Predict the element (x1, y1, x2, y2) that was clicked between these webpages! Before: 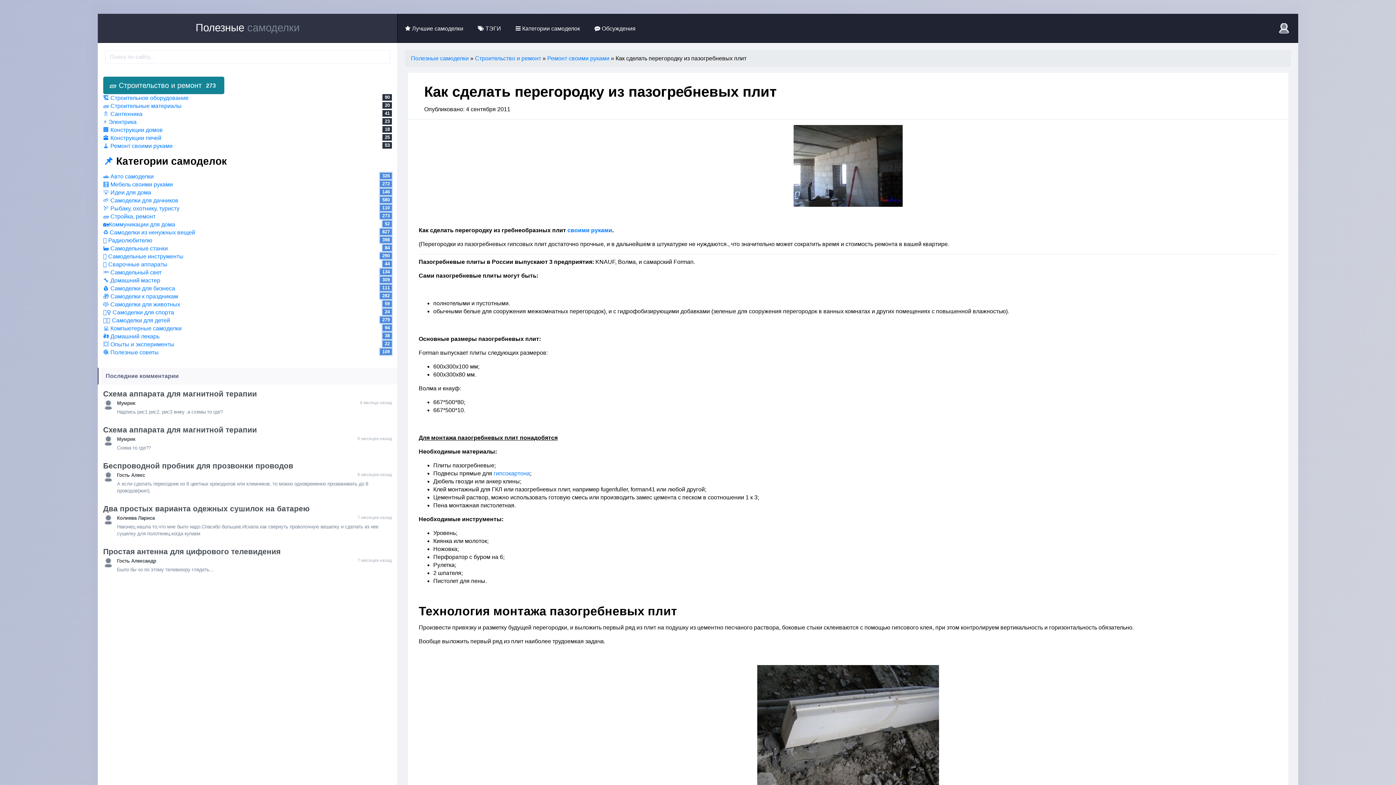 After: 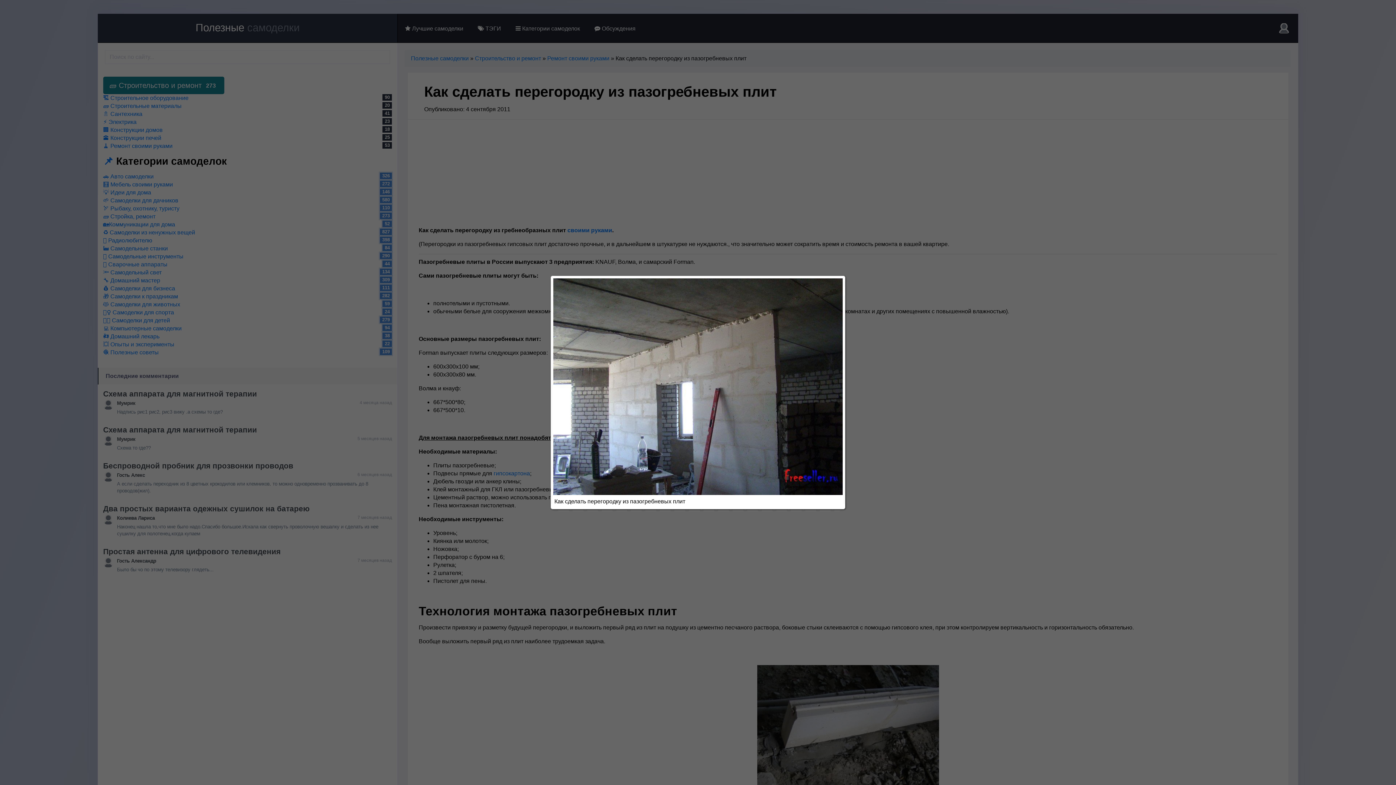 Action: bbox: (418, 125, 1277, 207)